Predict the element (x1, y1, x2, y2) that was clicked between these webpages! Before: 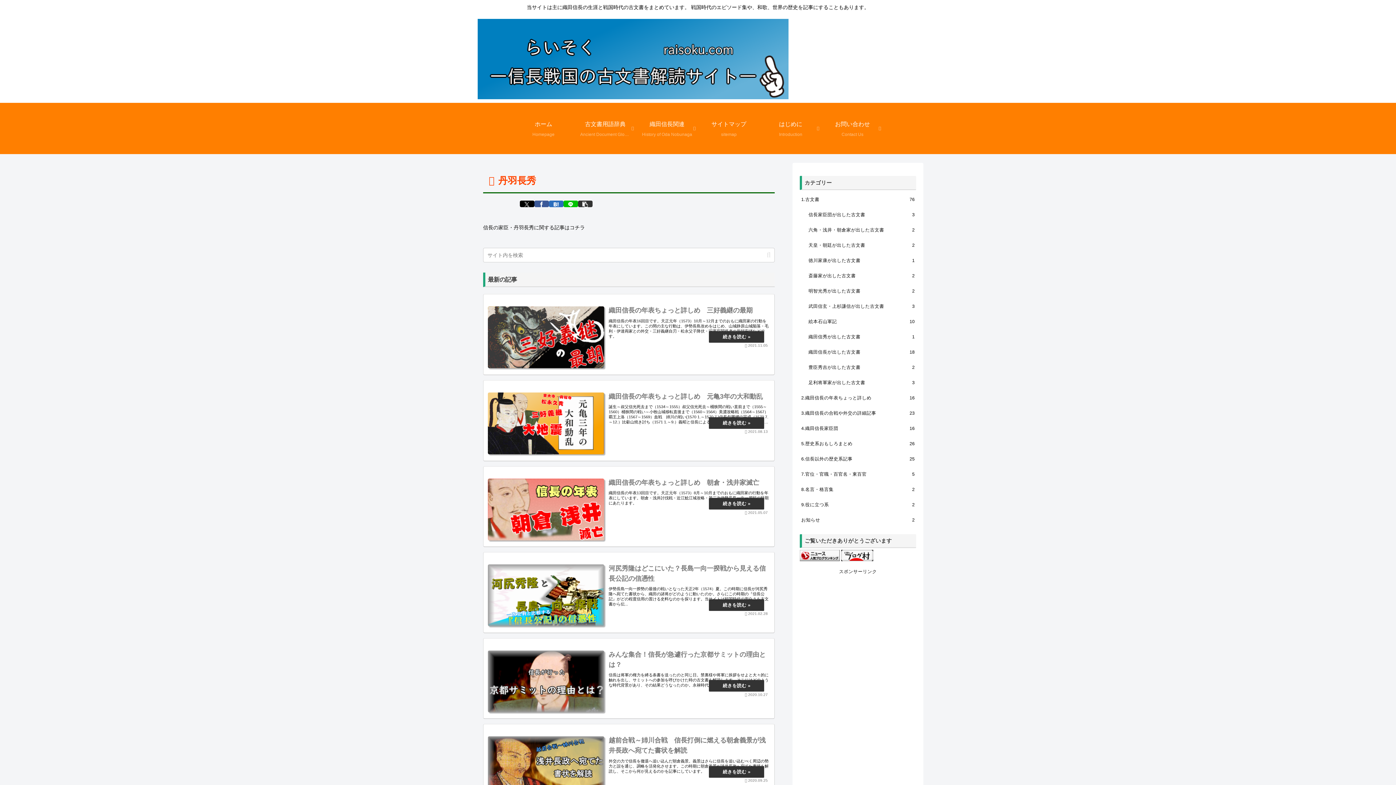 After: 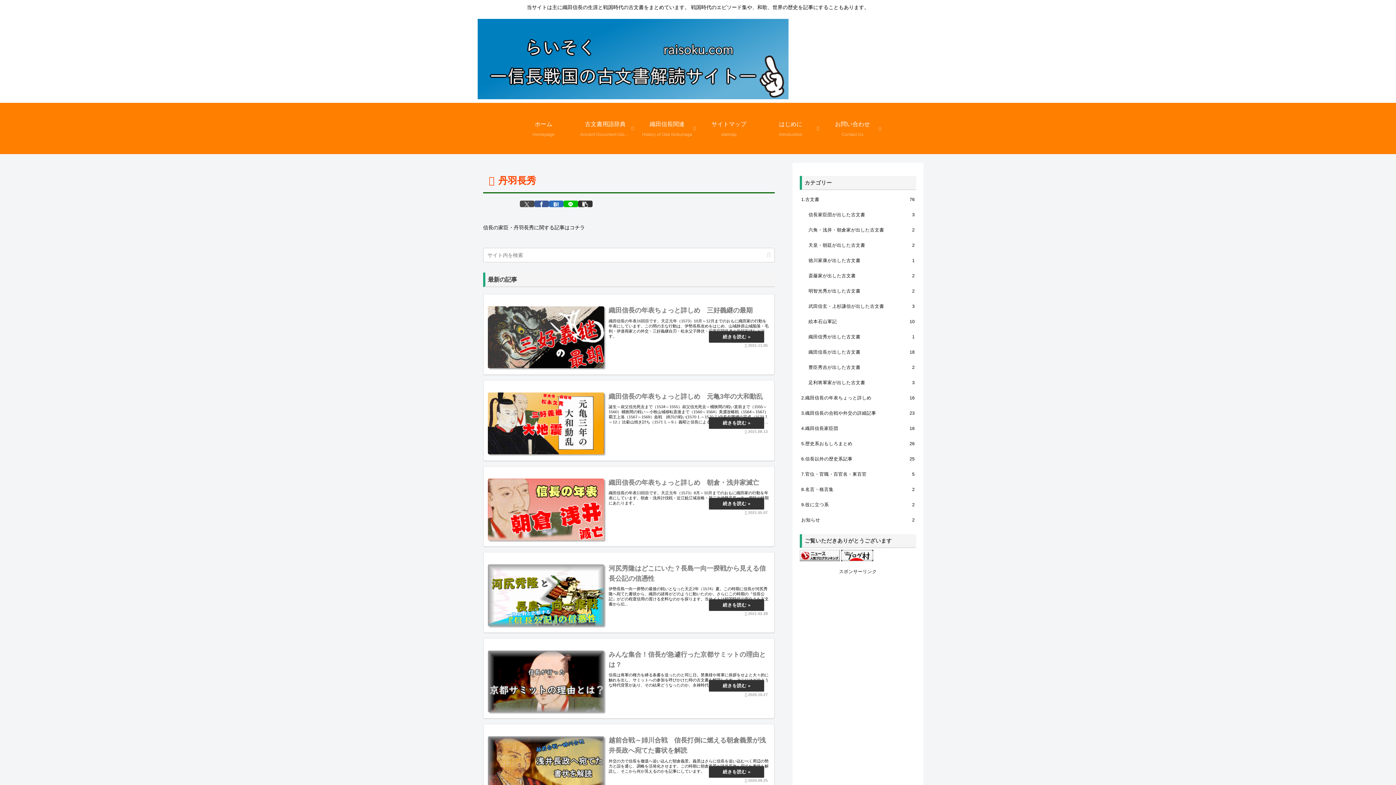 Action: bbox: (519, 200, 534, 207) label: Xでシェア